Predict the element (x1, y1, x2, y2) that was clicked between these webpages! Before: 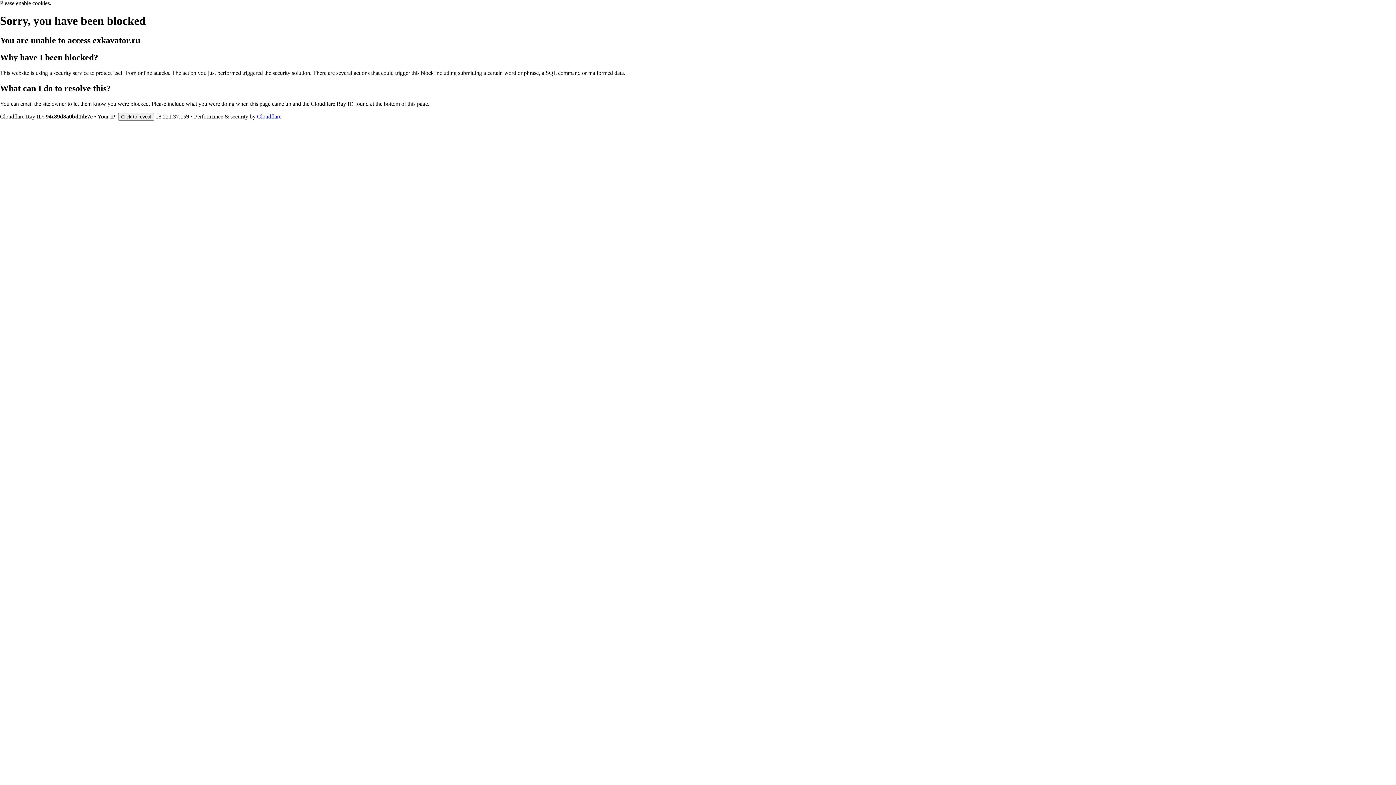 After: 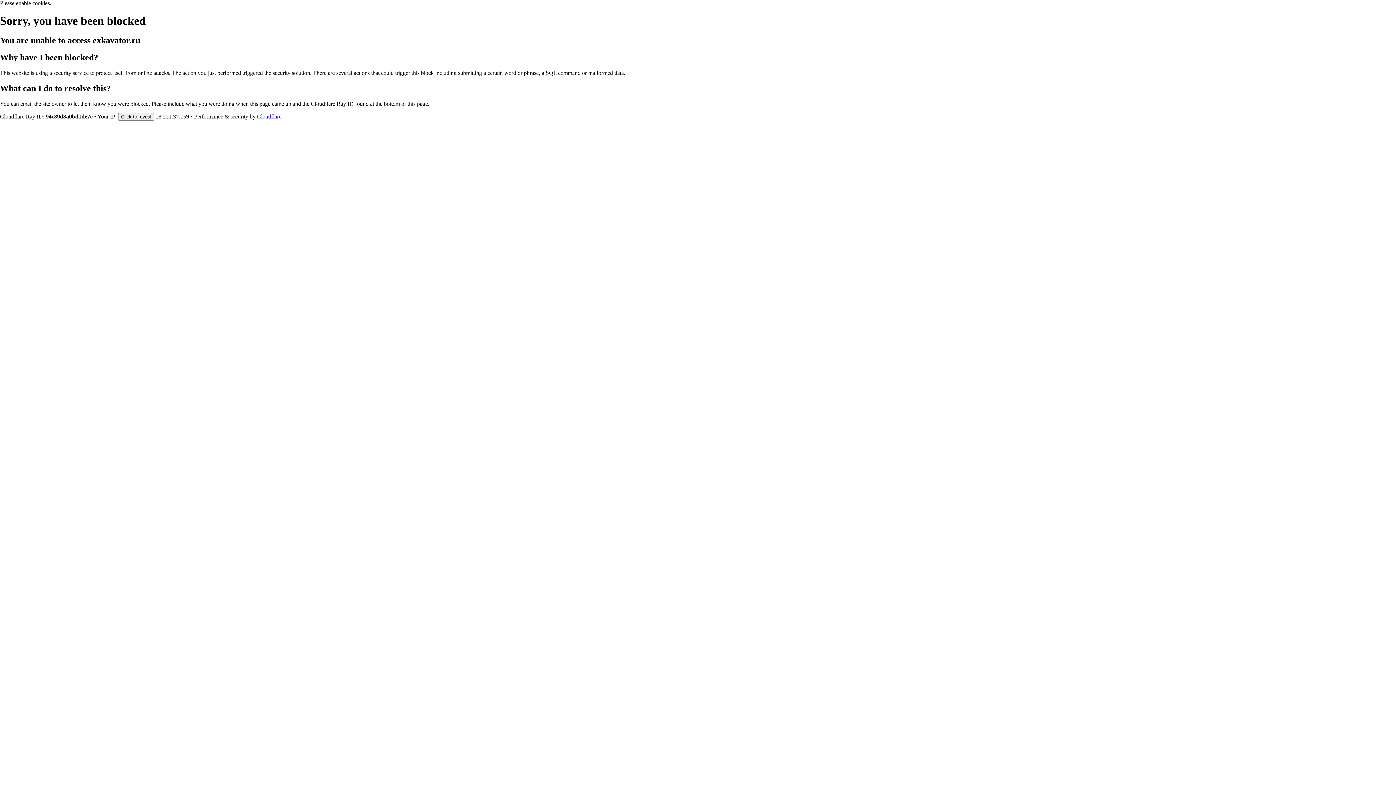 Action: bbox: (257, 113, 281, 119) label: Cloudflare